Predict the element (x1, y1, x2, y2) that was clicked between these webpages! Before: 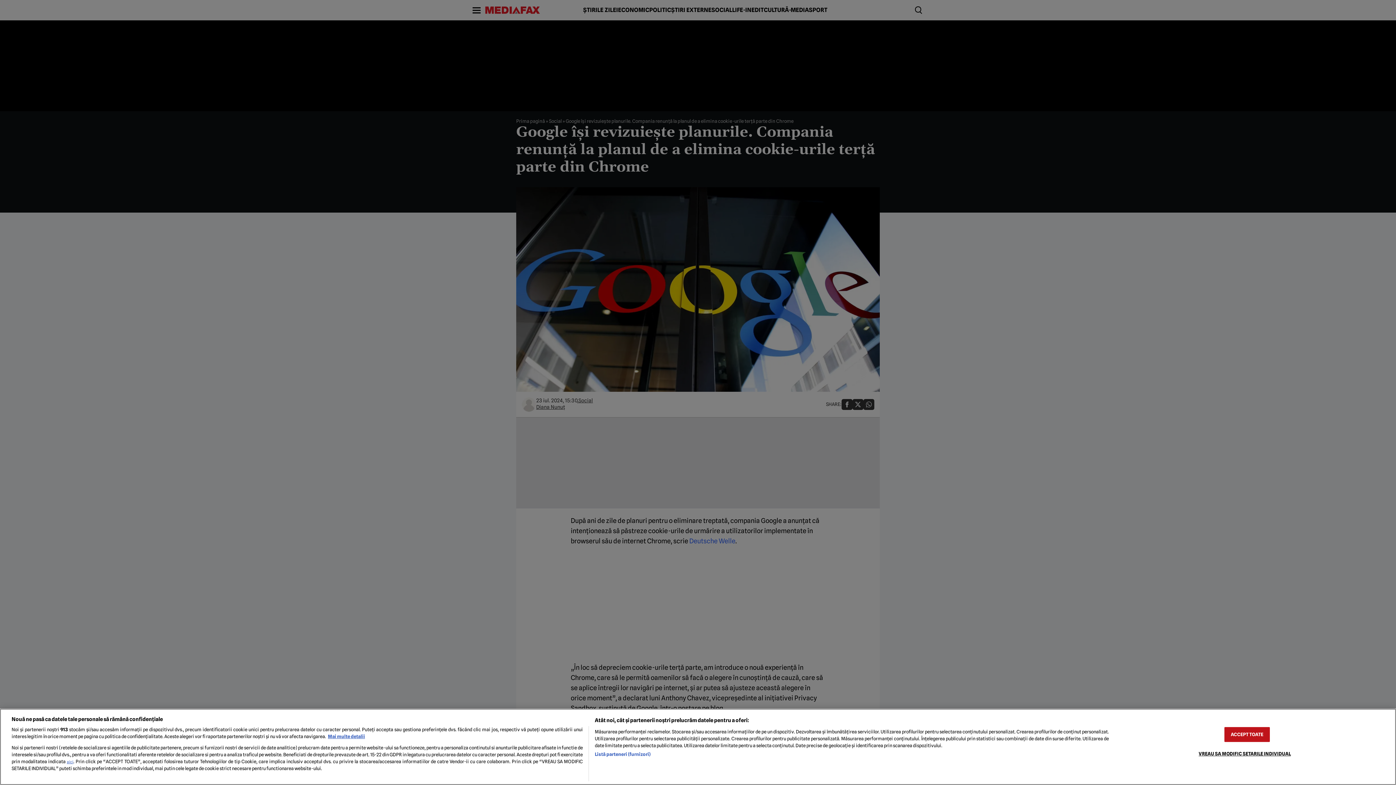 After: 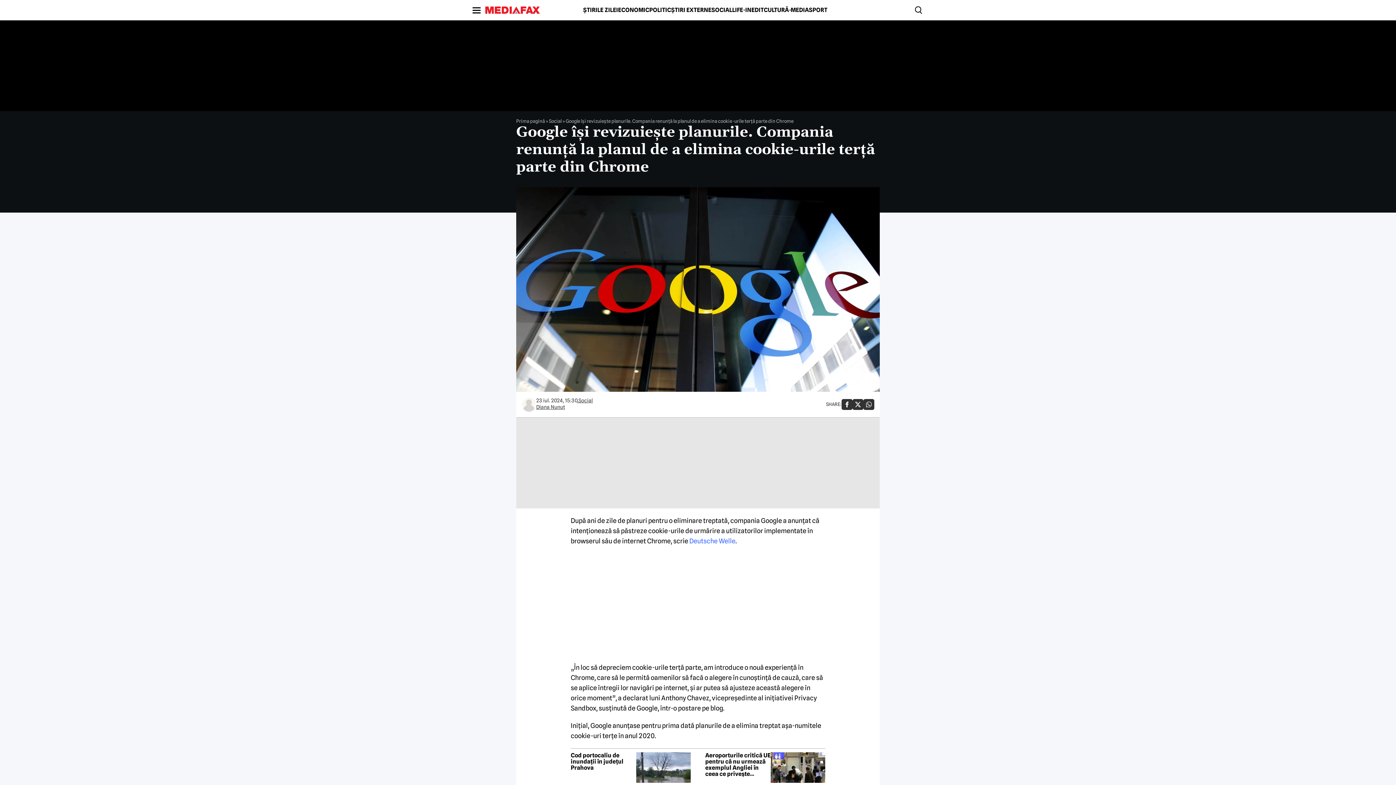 Action: bbox: (1224, 727, 1270, 742) label: ACCEPT TOATE